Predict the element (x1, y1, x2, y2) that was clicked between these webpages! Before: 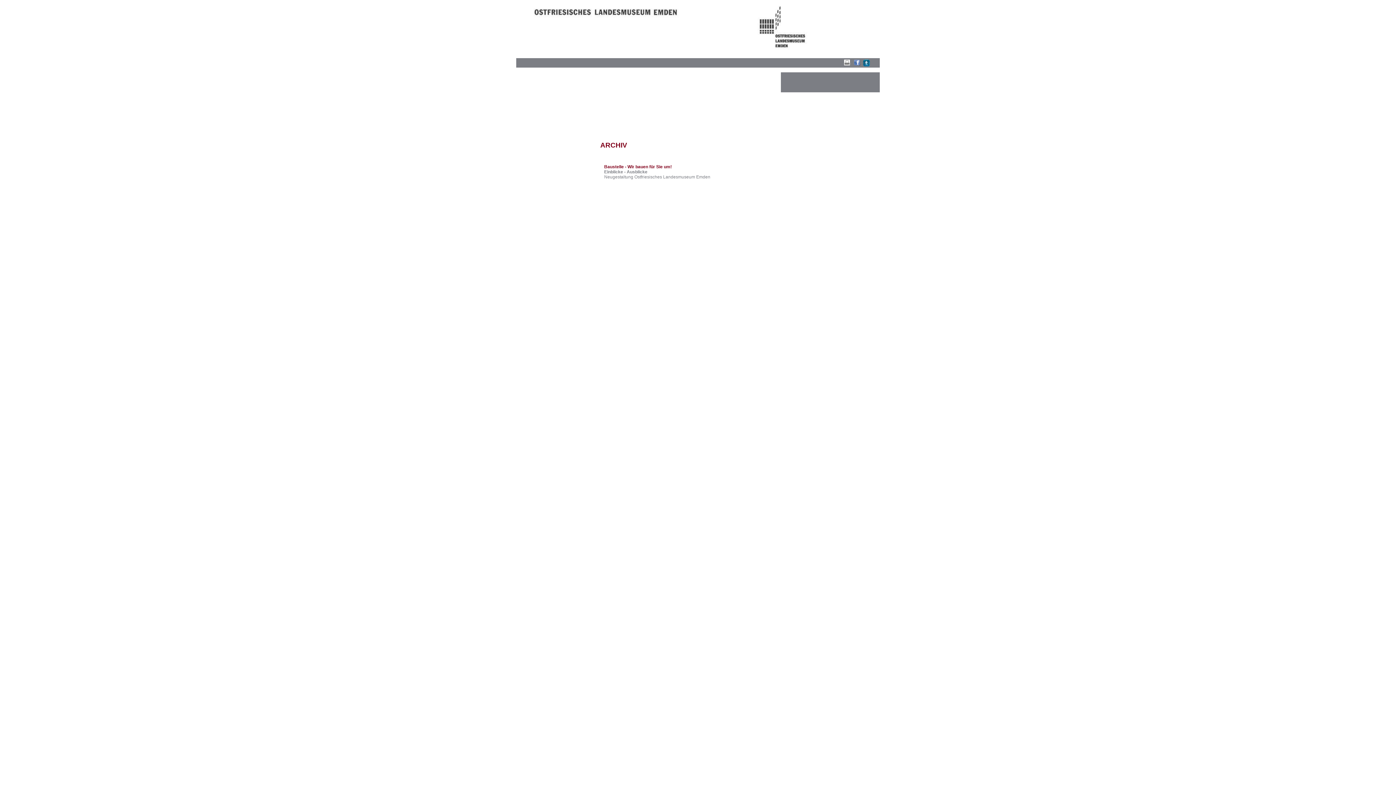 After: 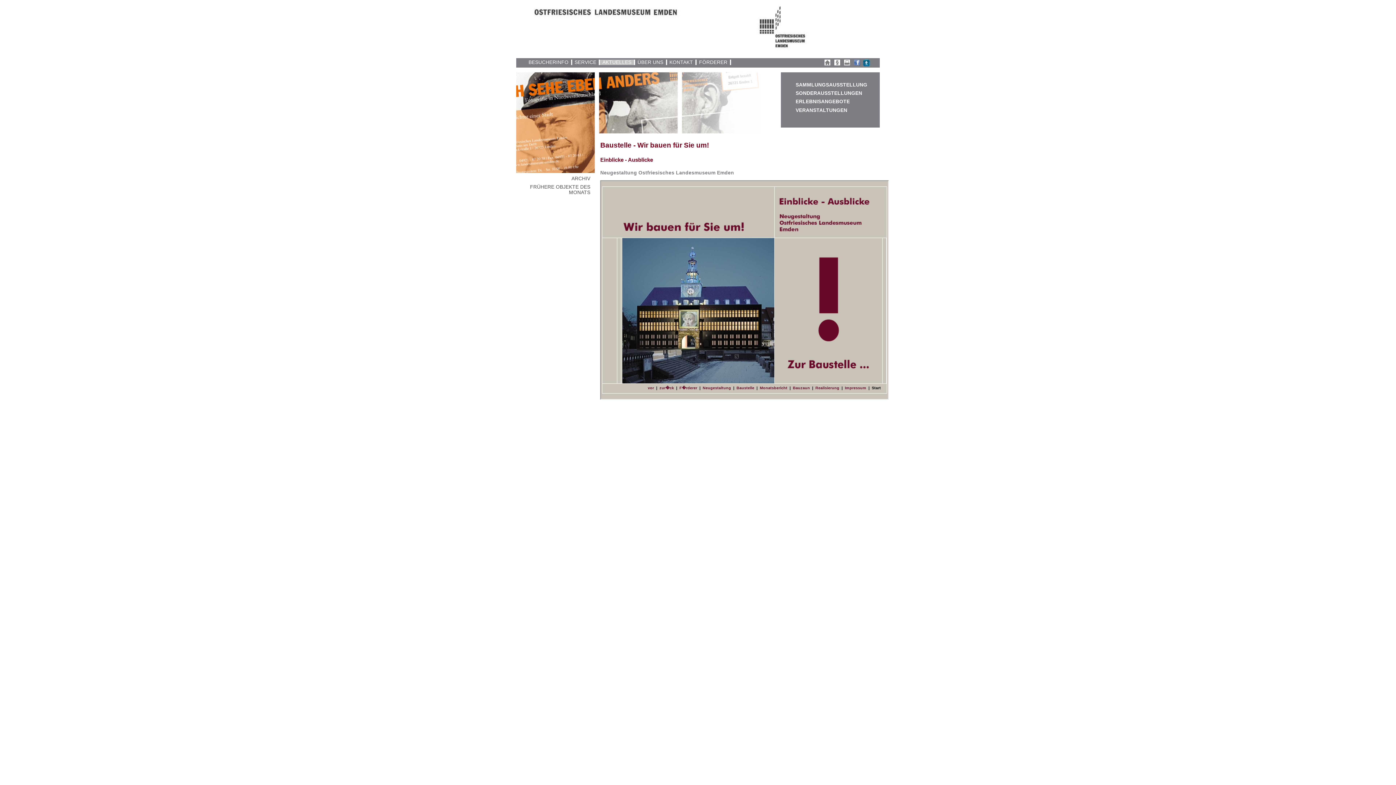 Action: bbox: (604, 164, 671, 169) label: Baustelle - Wir bauen für Sie um!